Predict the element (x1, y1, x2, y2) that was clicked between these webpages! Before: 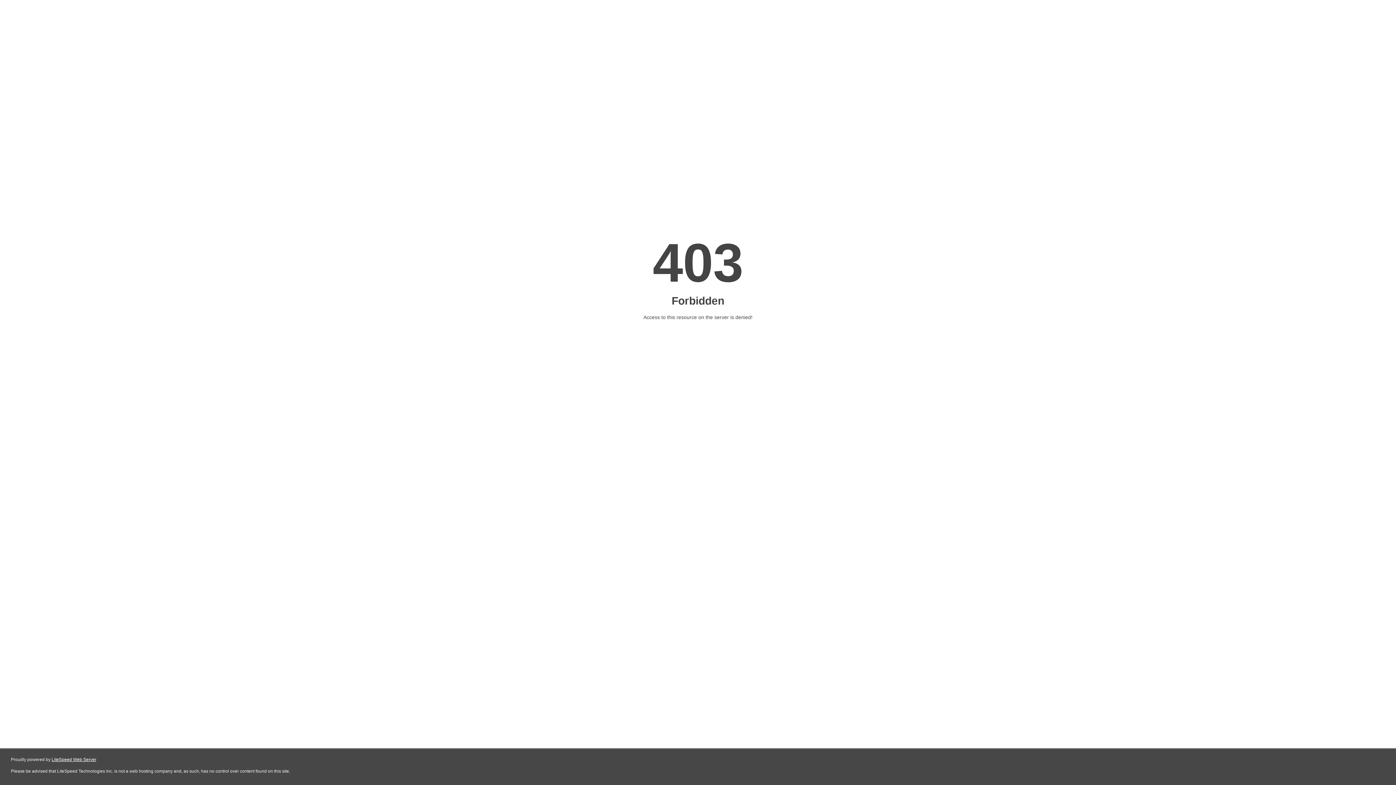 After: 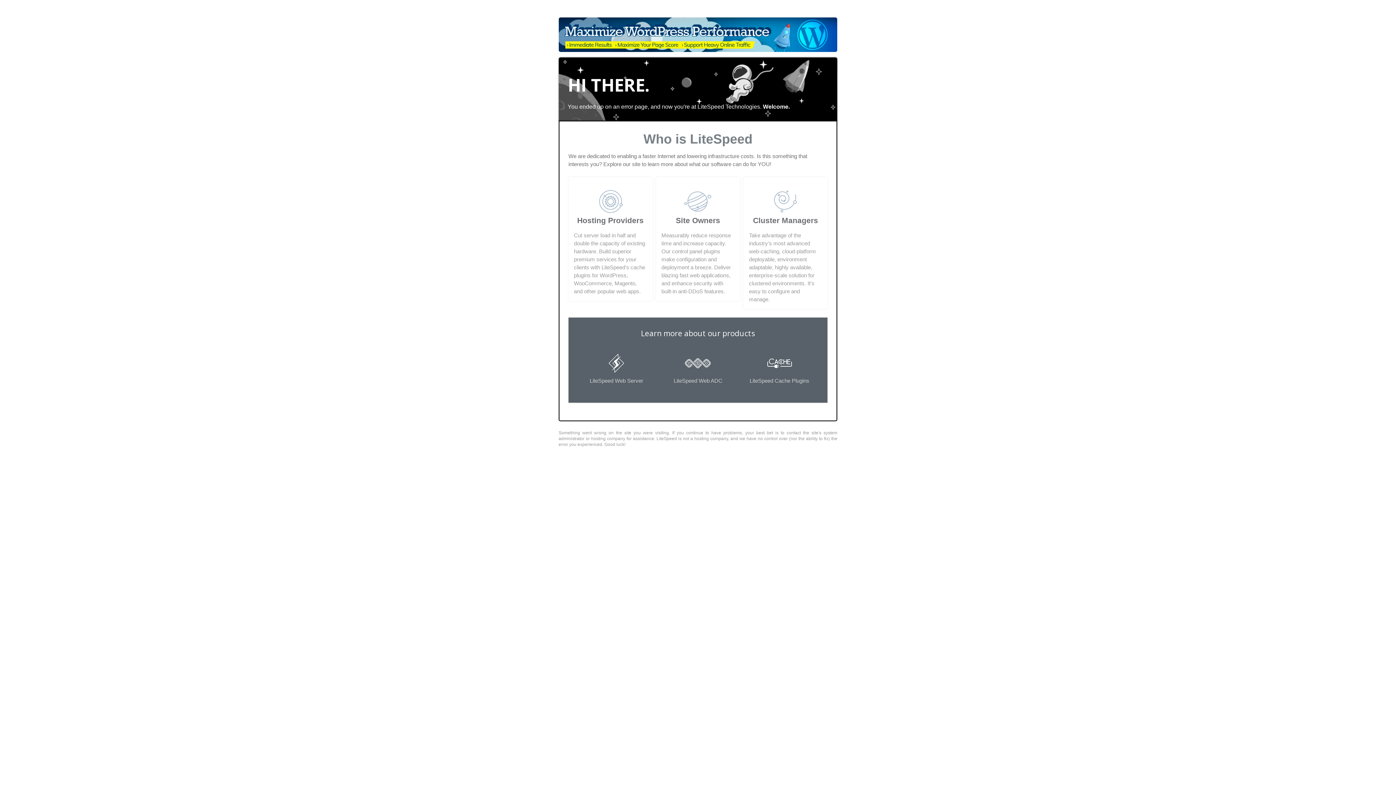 Action: bbox: (51, 757, 96, 762) label: LiteSpeed Web Server